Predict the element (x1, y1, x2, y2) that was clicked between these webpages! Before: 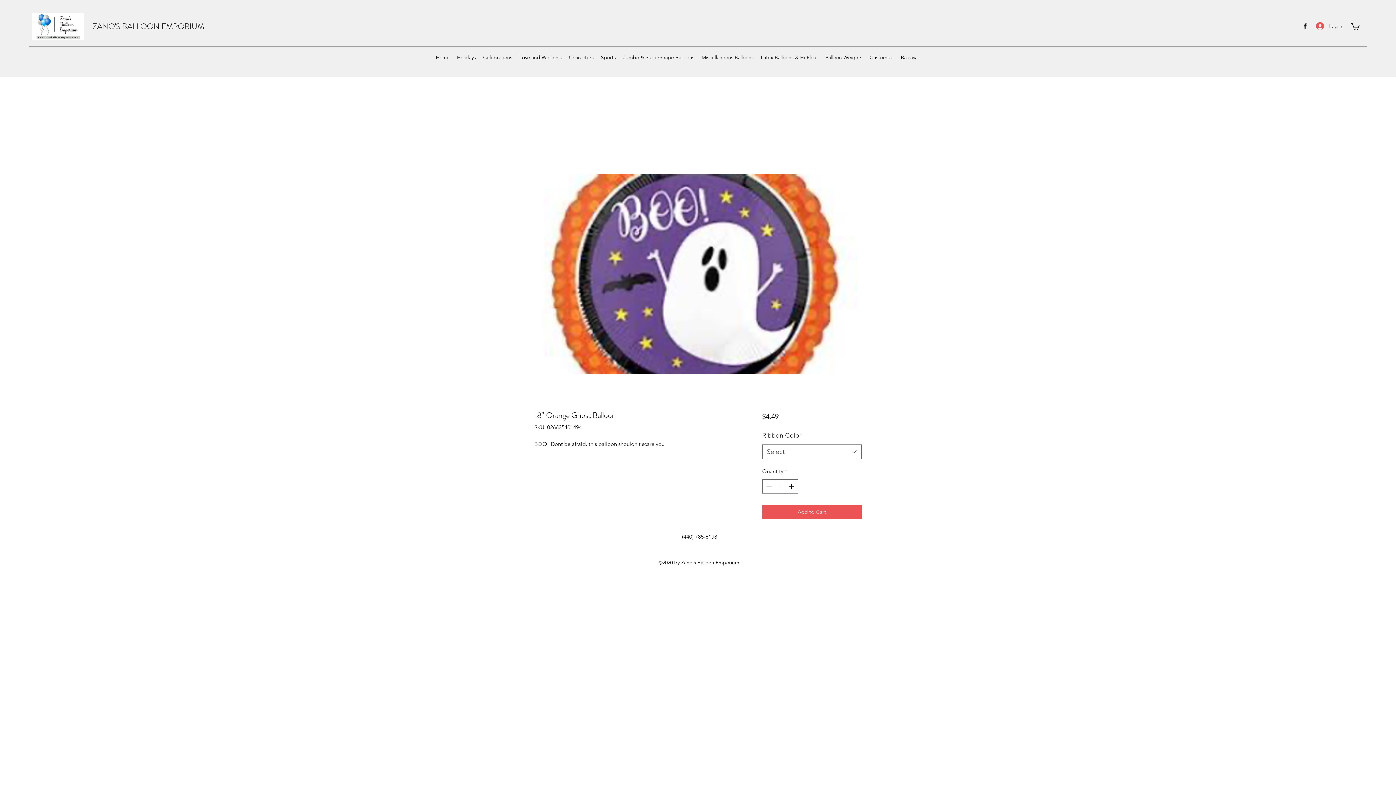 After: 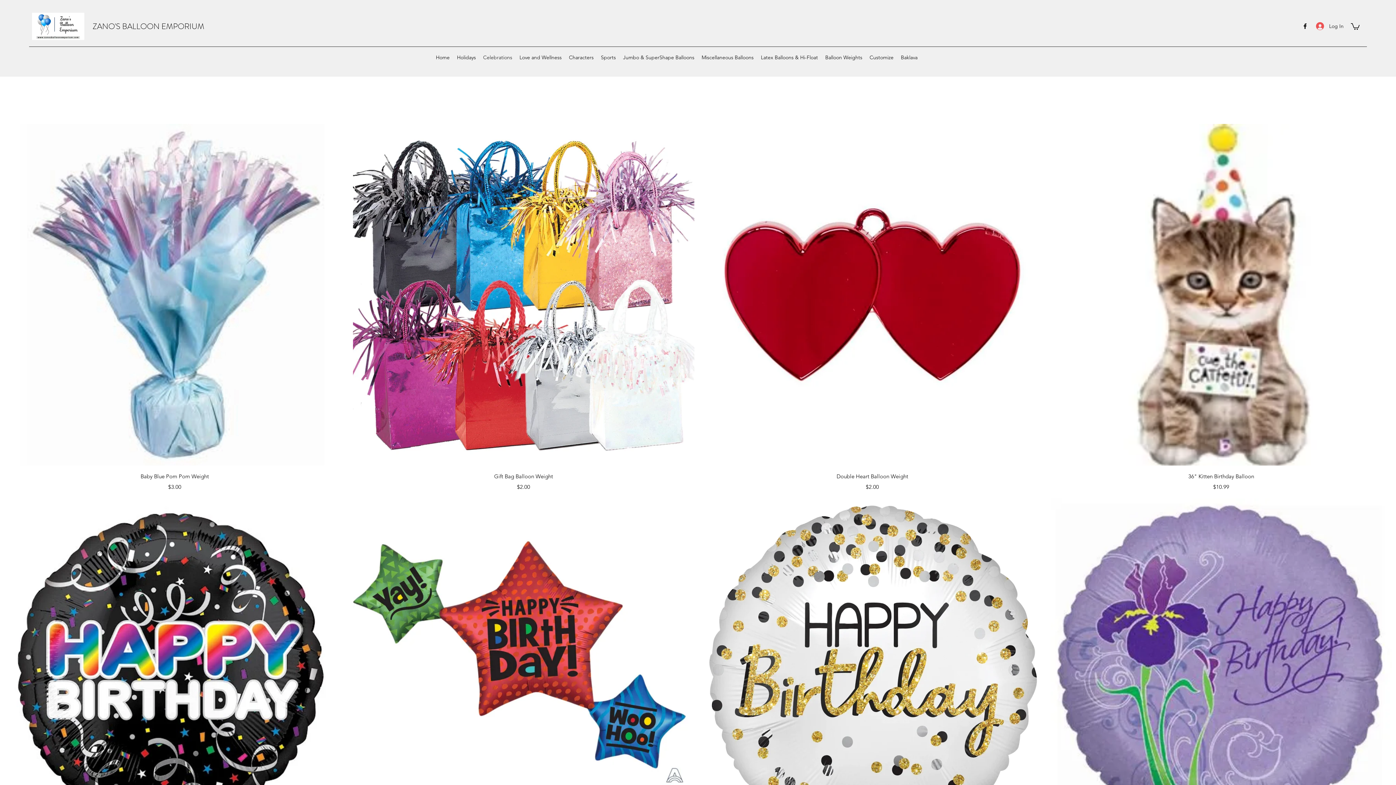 Action: bbox: (479, 52, 516, 62) label: Celebrations